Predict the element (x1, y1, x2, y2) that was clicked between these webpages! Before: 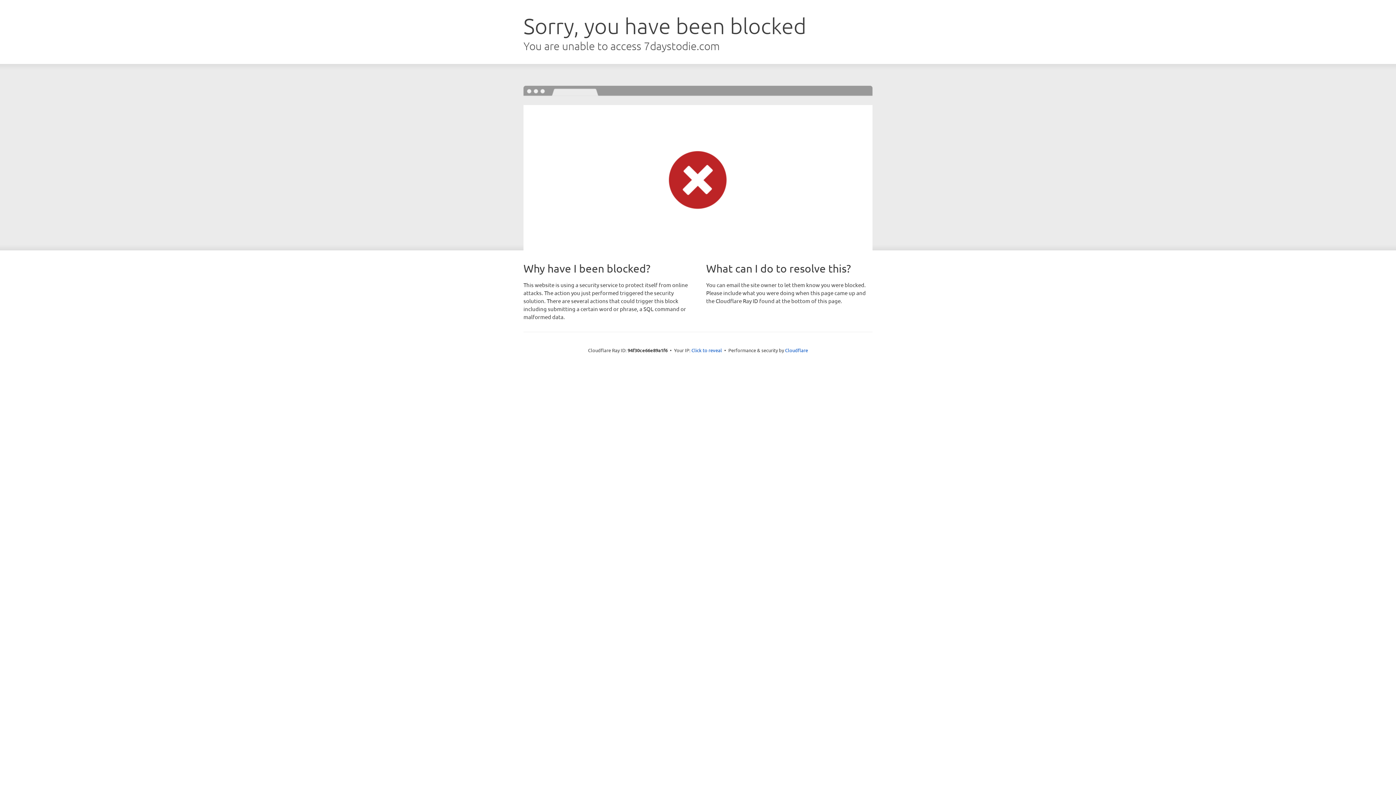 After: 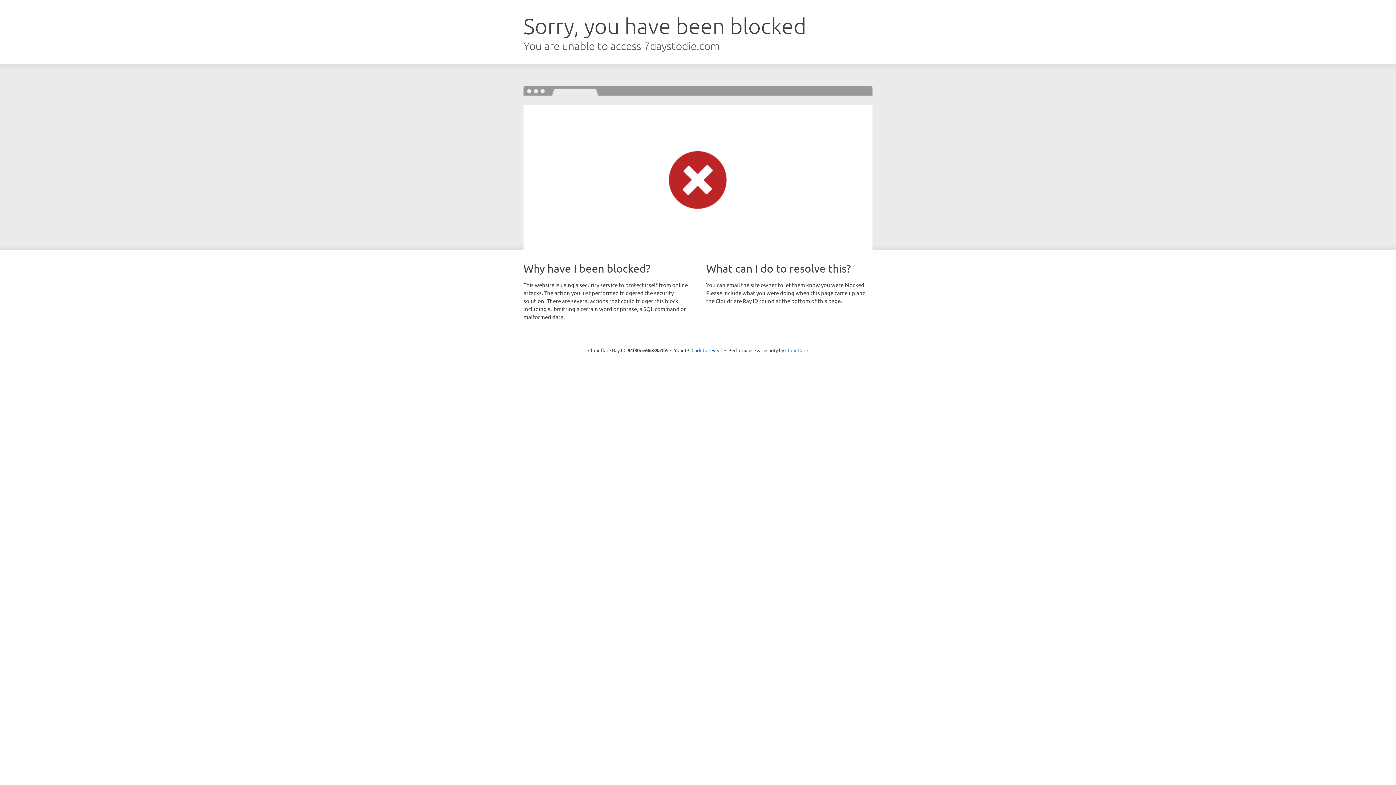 Action: bbox: (785, 347, 808, 353) label: Cloudflare